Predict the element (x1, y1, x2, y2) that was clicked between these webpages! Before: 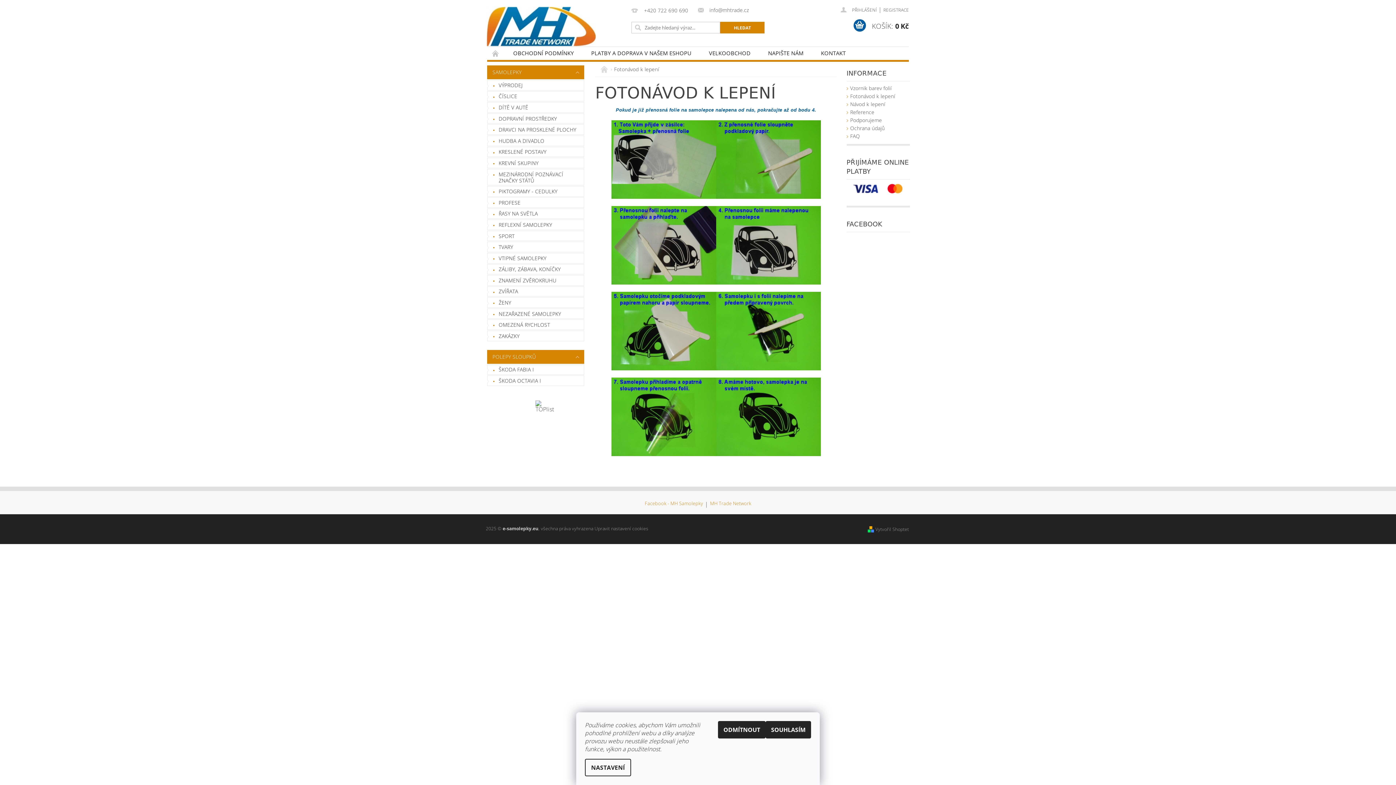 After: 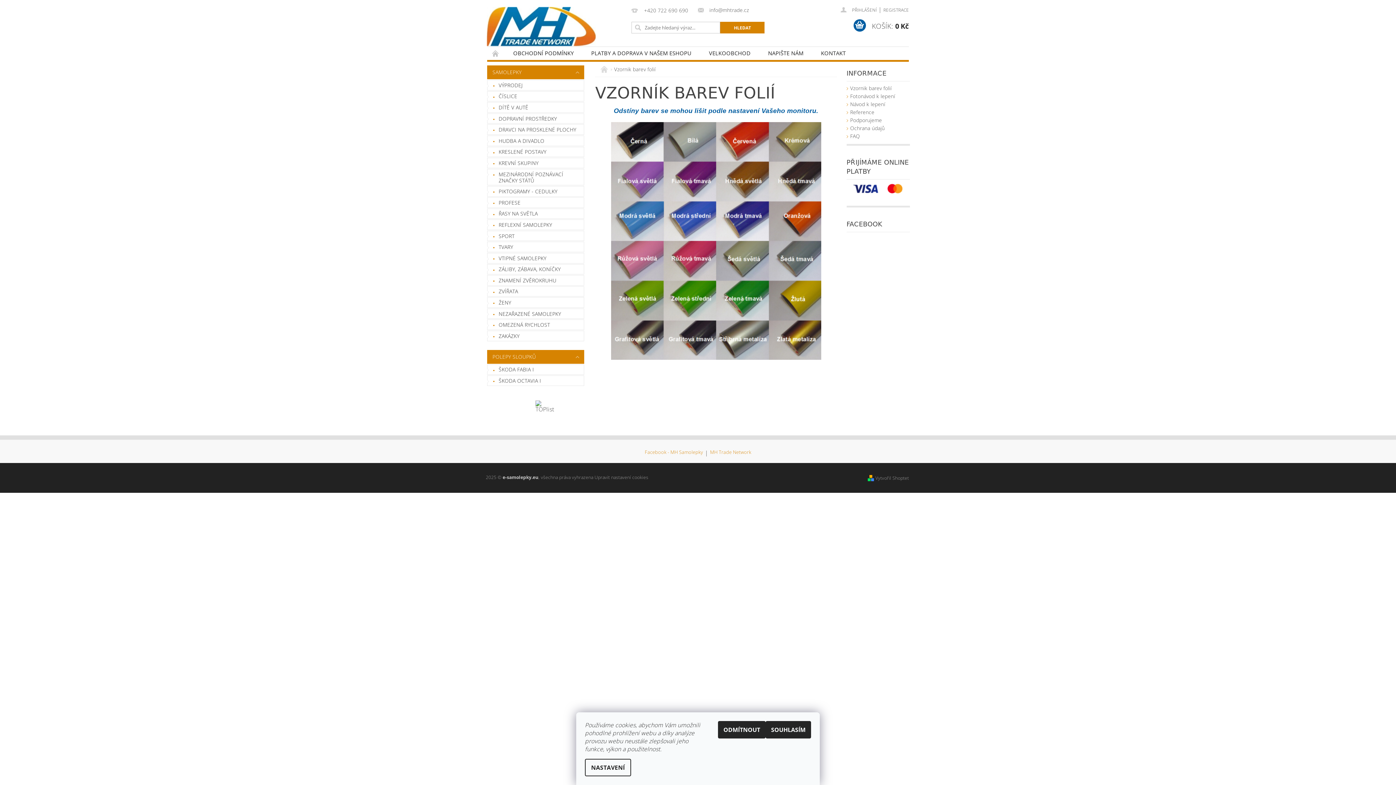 Action: bbox: (850, 84, 891, 91) label: Vzornik barev folií